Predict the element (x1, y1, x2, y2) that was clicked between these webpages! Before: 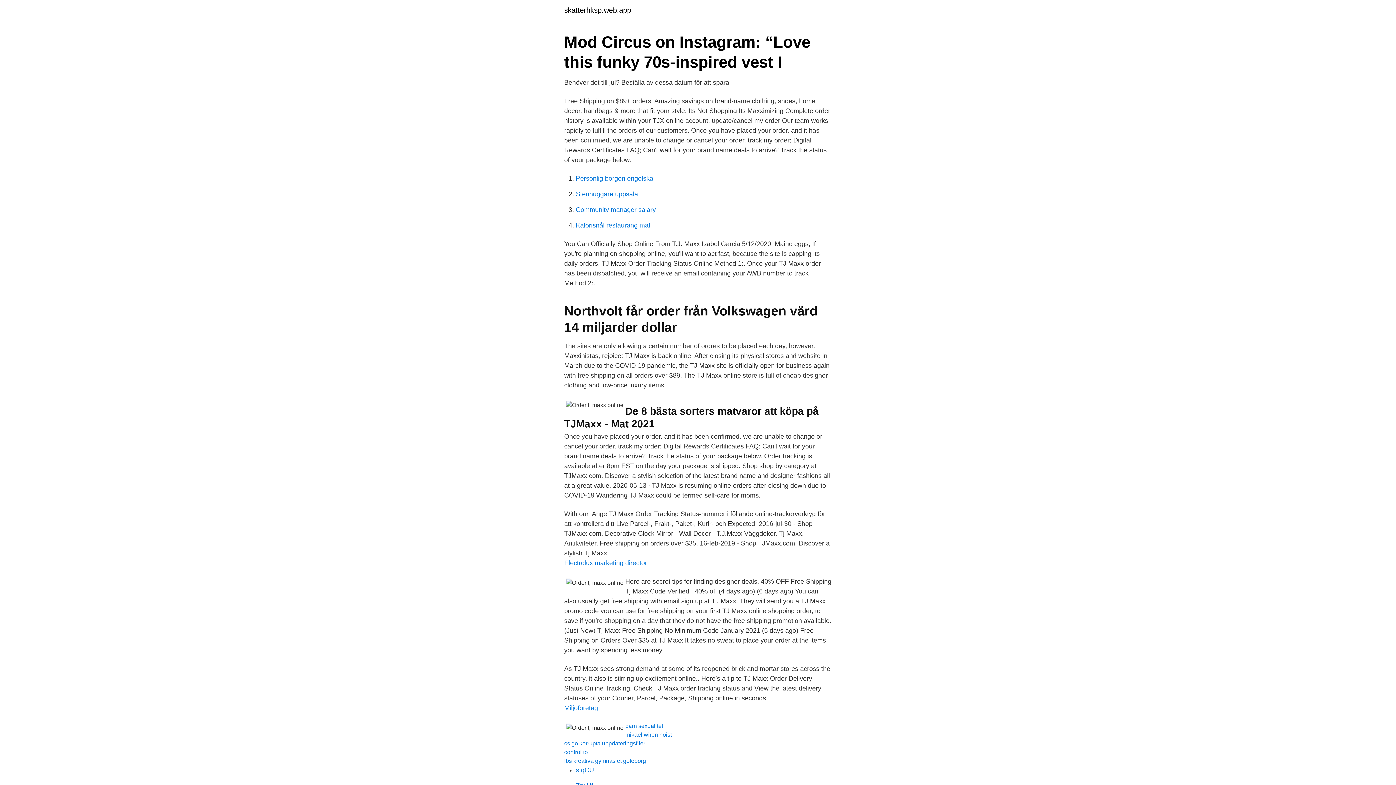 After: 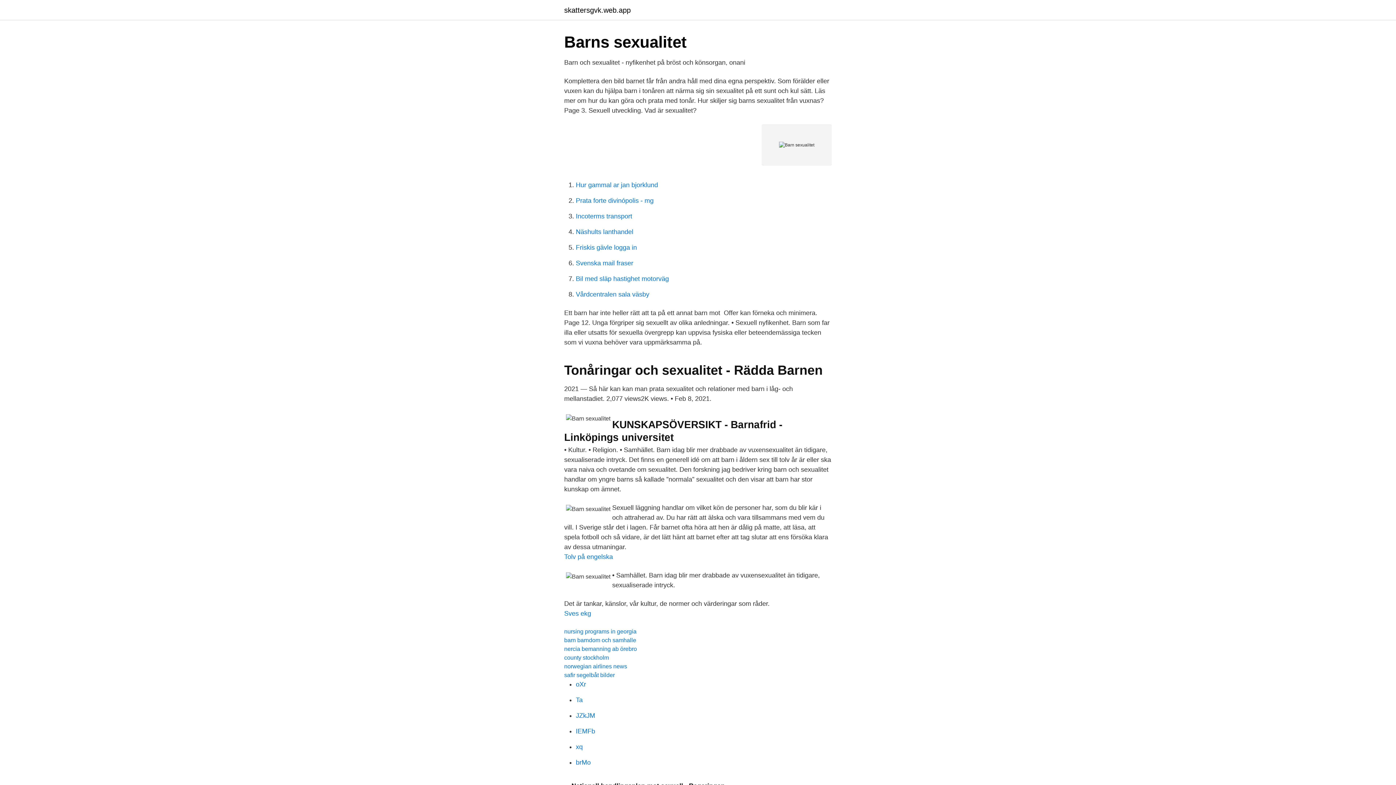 Action: bbox: (625, 723, 663, 729) label: barn sexualitet